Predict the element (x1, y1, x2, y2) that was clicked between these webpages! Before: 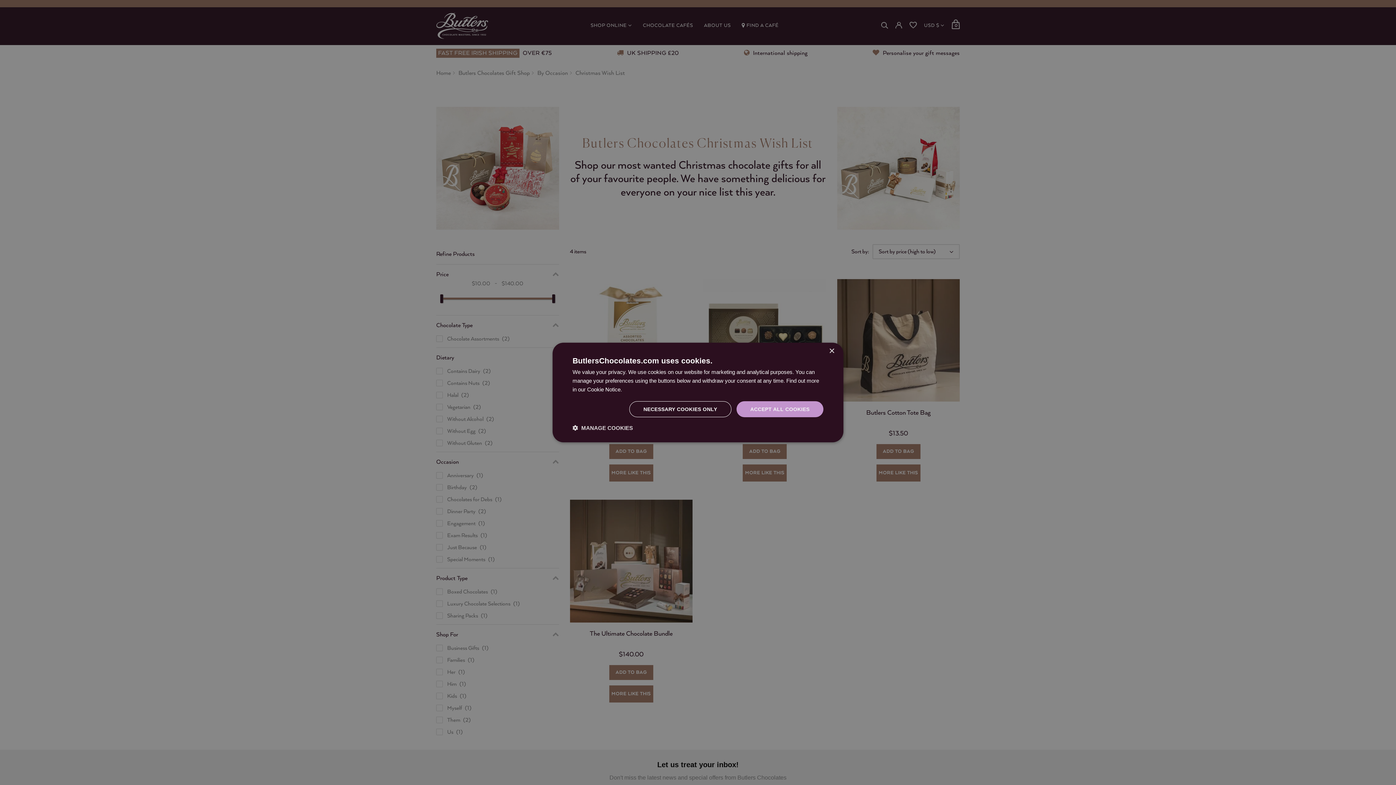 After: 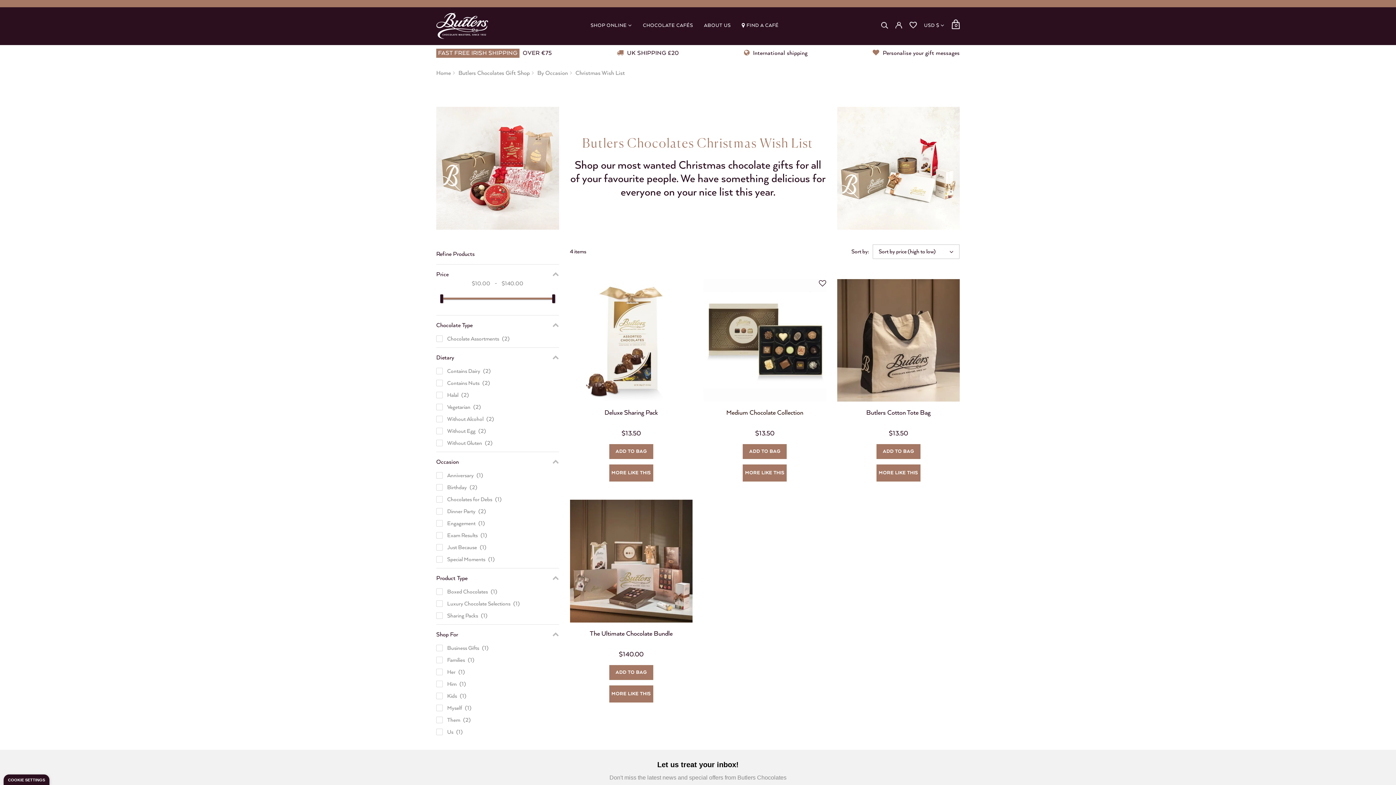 Action: label: ACCEPT ALL COOKIES bbox: (736, 401, 823, 417)